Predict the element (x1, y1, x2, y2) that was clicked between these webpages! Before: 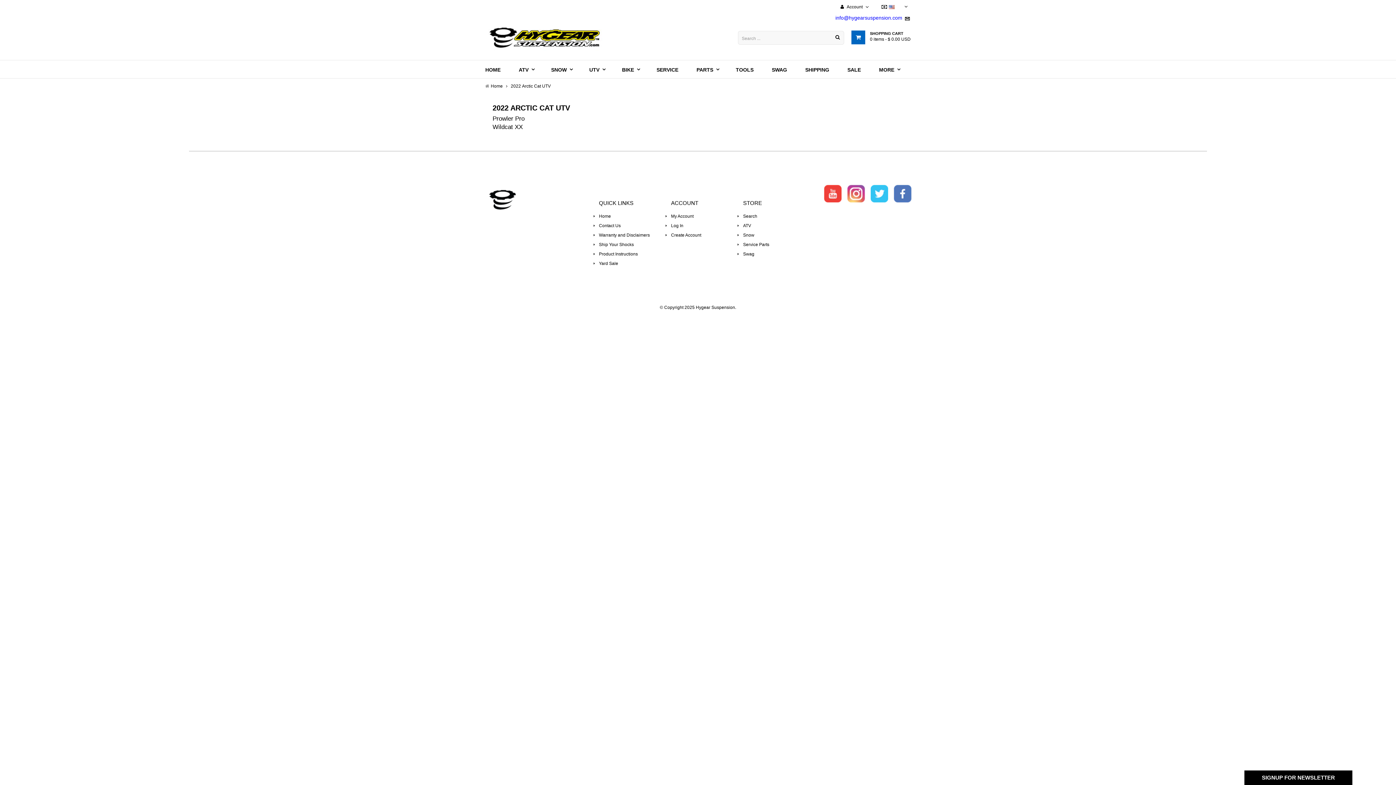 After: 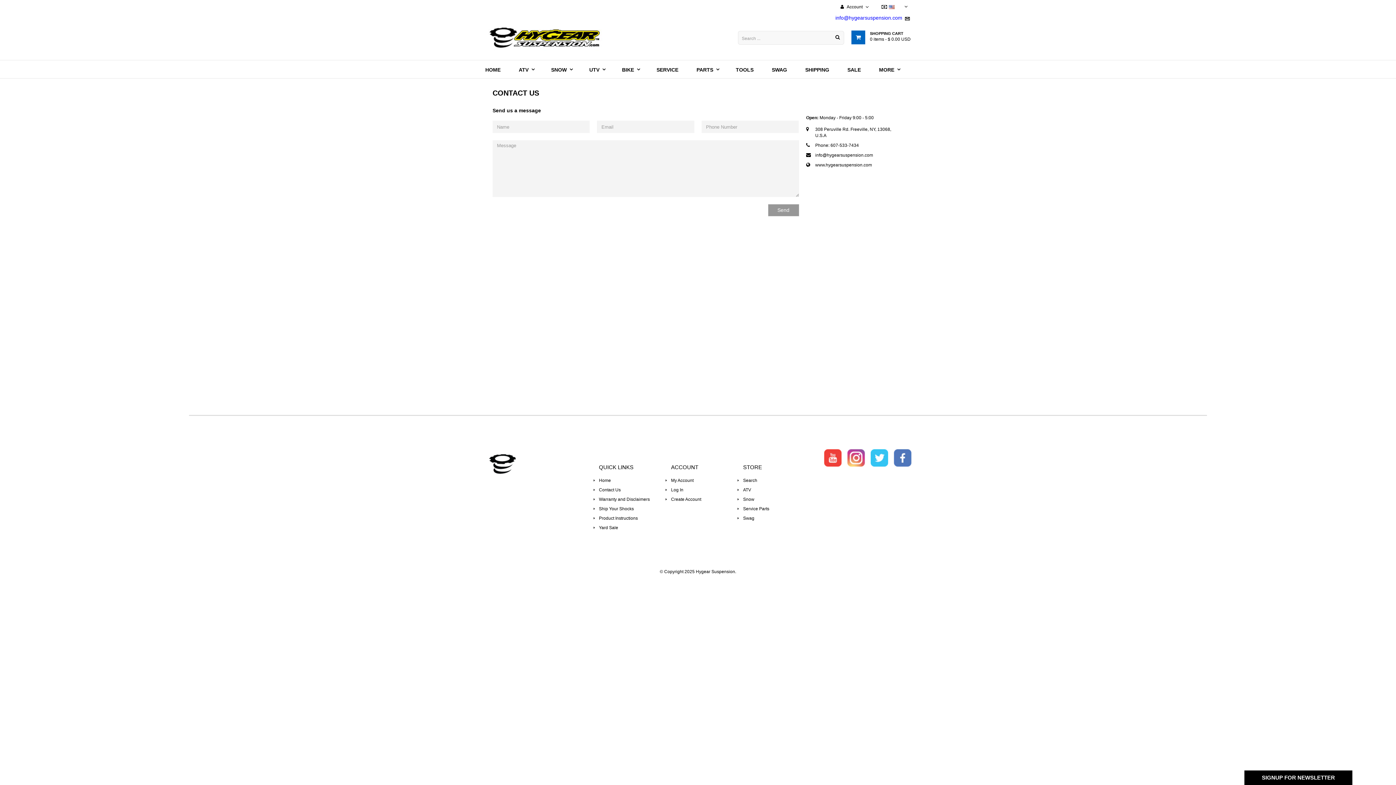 Action: bbox: (593, 221, 658, 230) label: Contact Us